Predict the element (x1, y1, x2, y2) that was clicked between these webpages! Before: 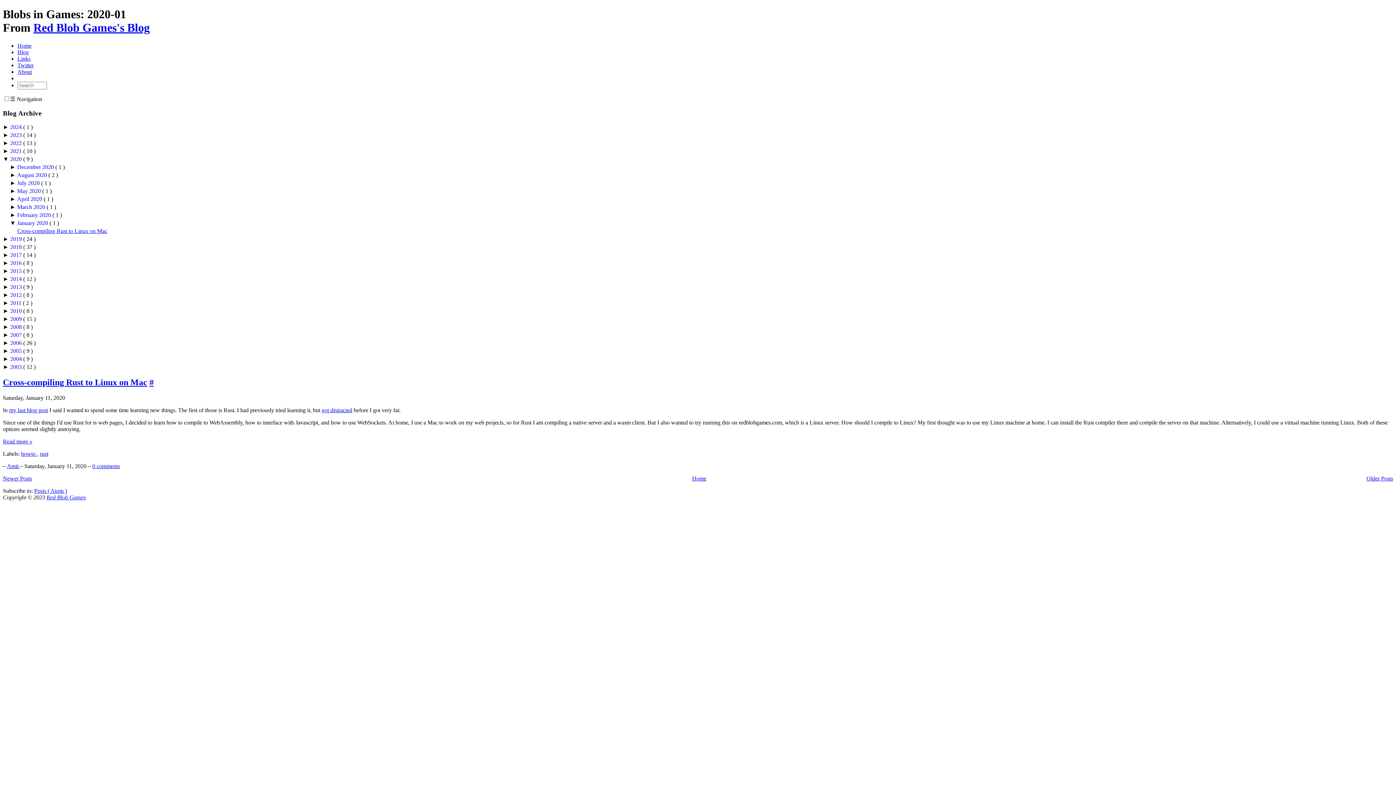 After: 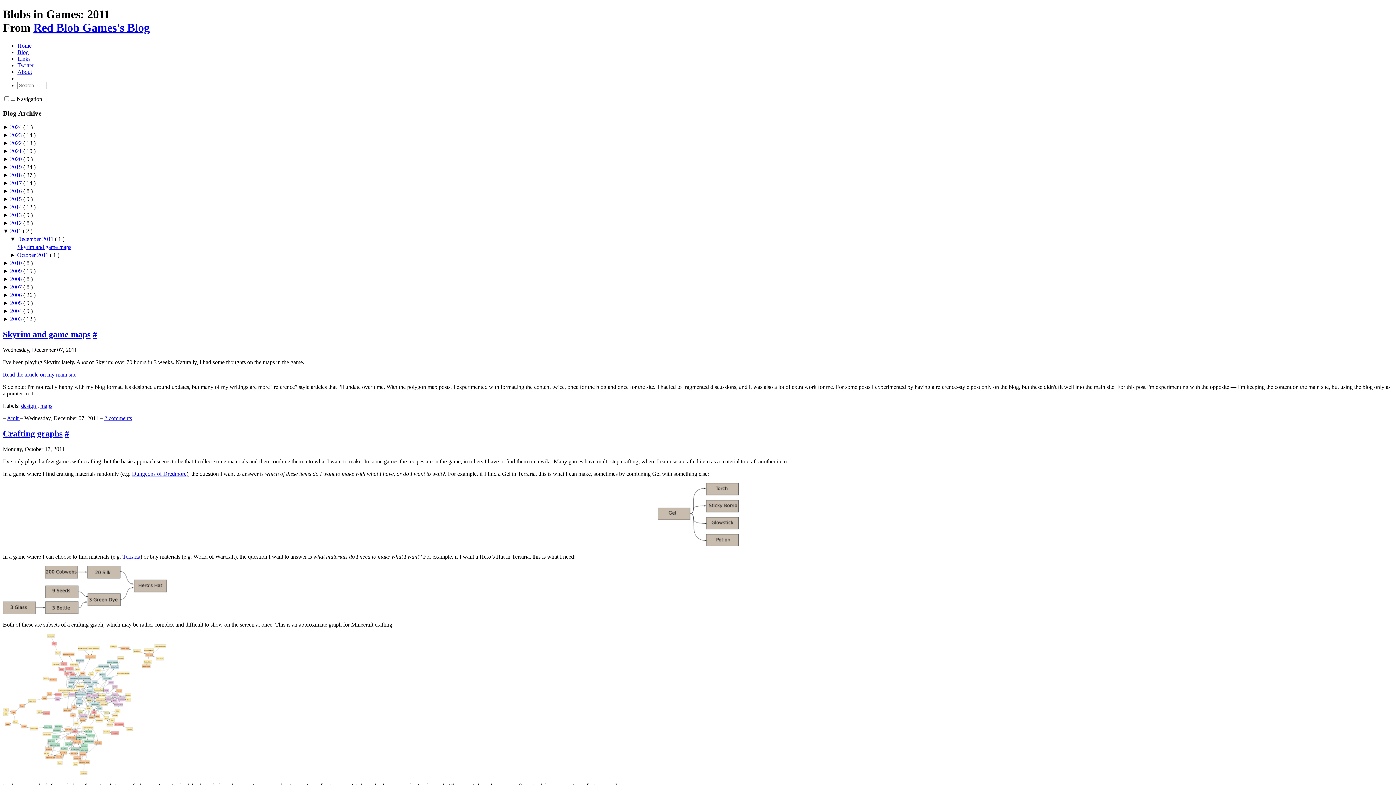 Action: bbox: (10, 300, 22, 306) label: 2011 